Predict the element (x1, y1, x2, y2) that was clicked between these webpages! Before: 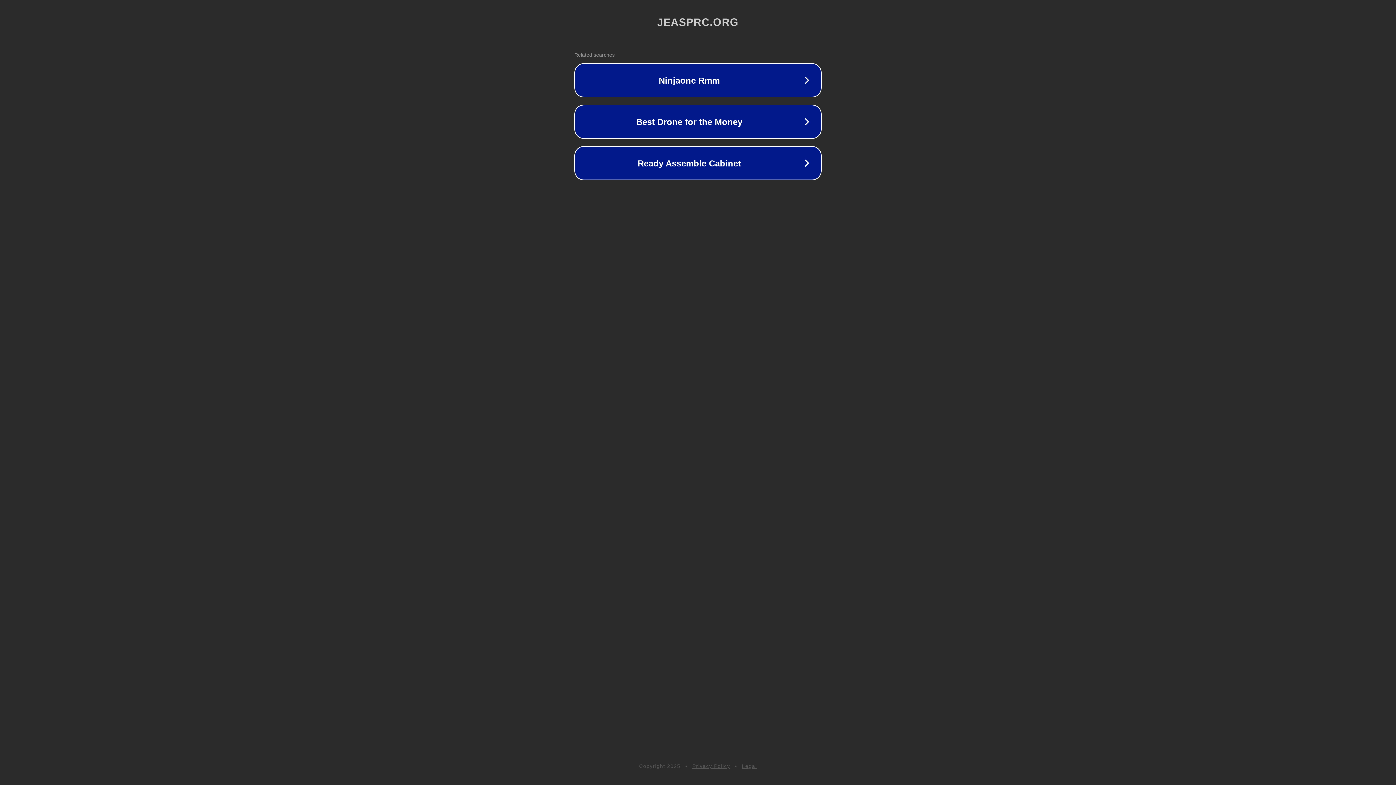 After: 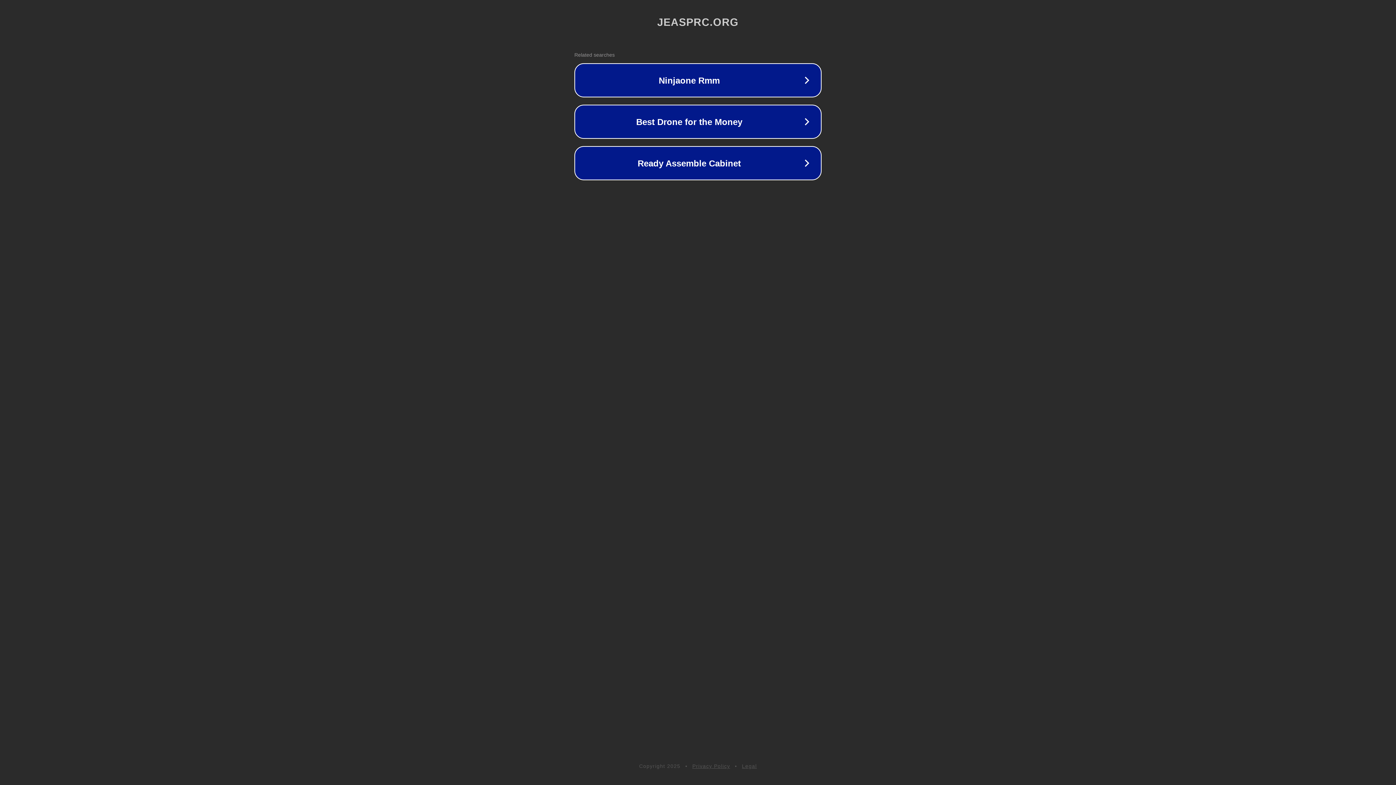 Action: label: Privacy Policy bbox: (692, 763, 730, 769)